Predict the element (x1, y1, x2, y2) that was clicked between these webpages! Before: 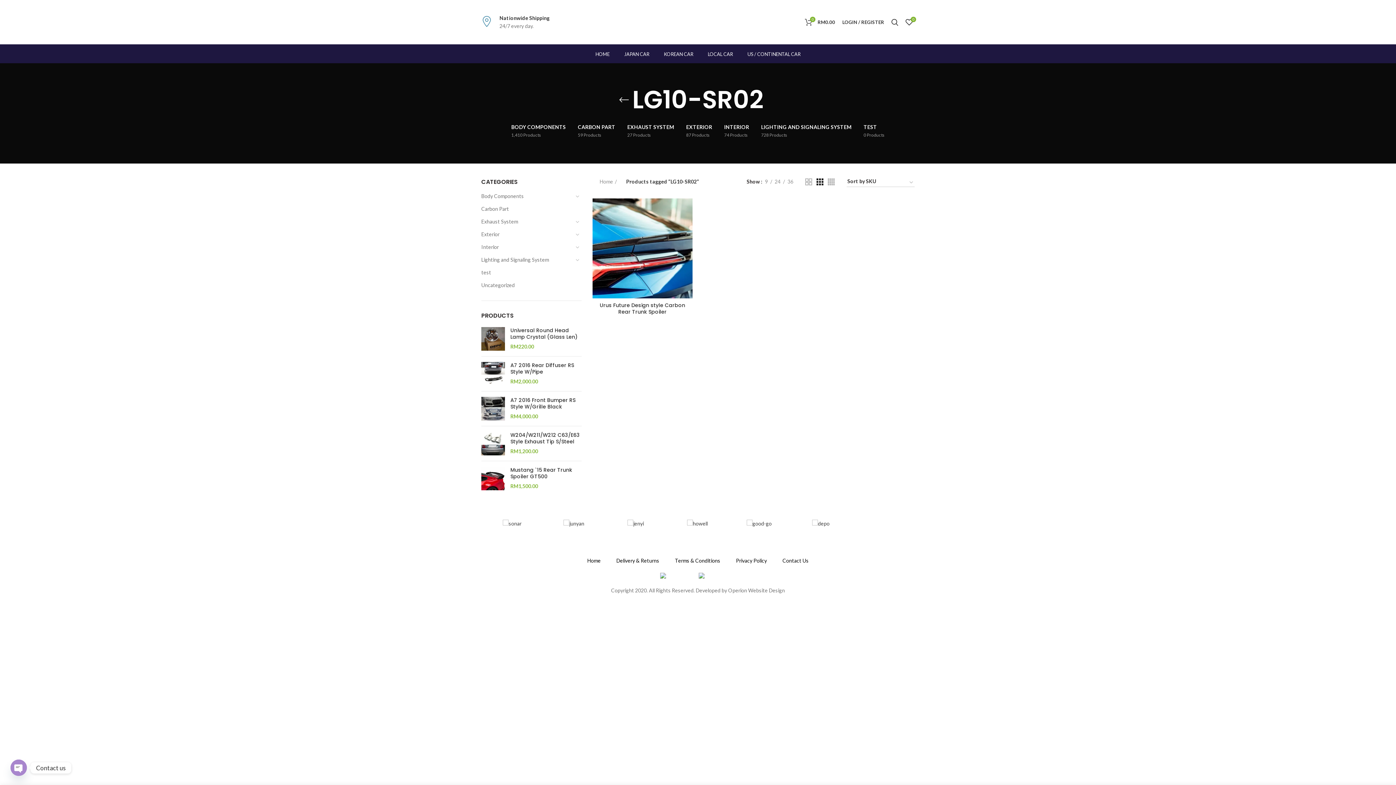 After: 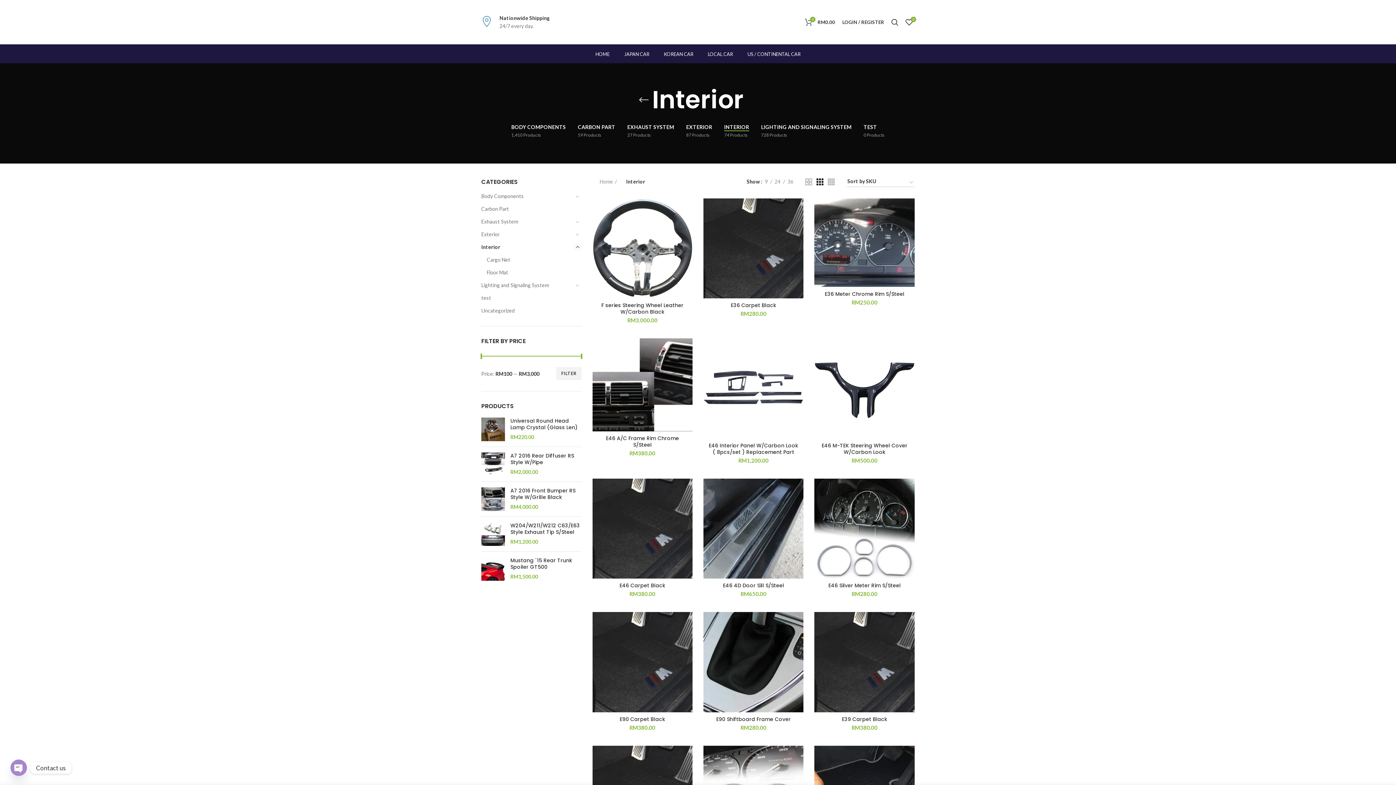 Action: label: INTERIOR
74 Products bbox: (718, 120, 754, 141)